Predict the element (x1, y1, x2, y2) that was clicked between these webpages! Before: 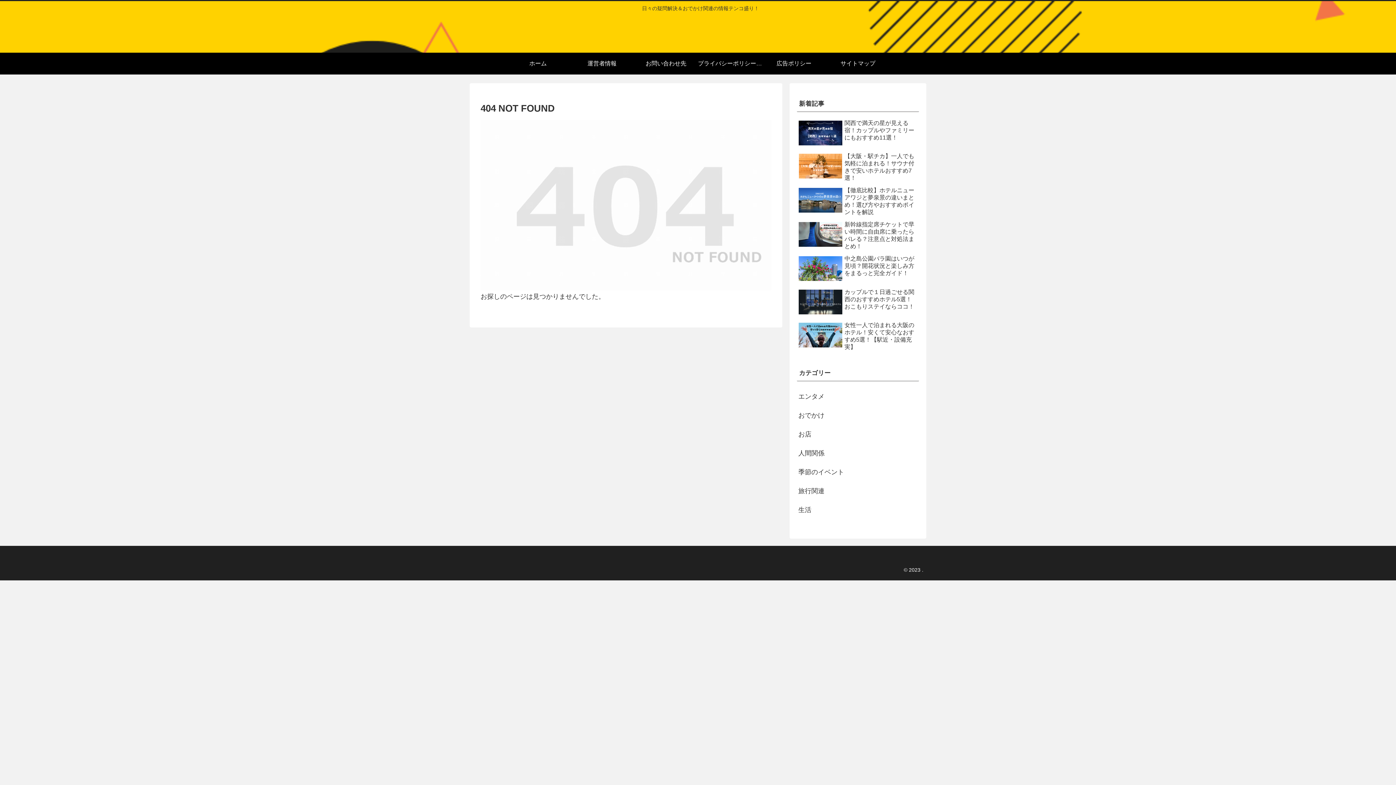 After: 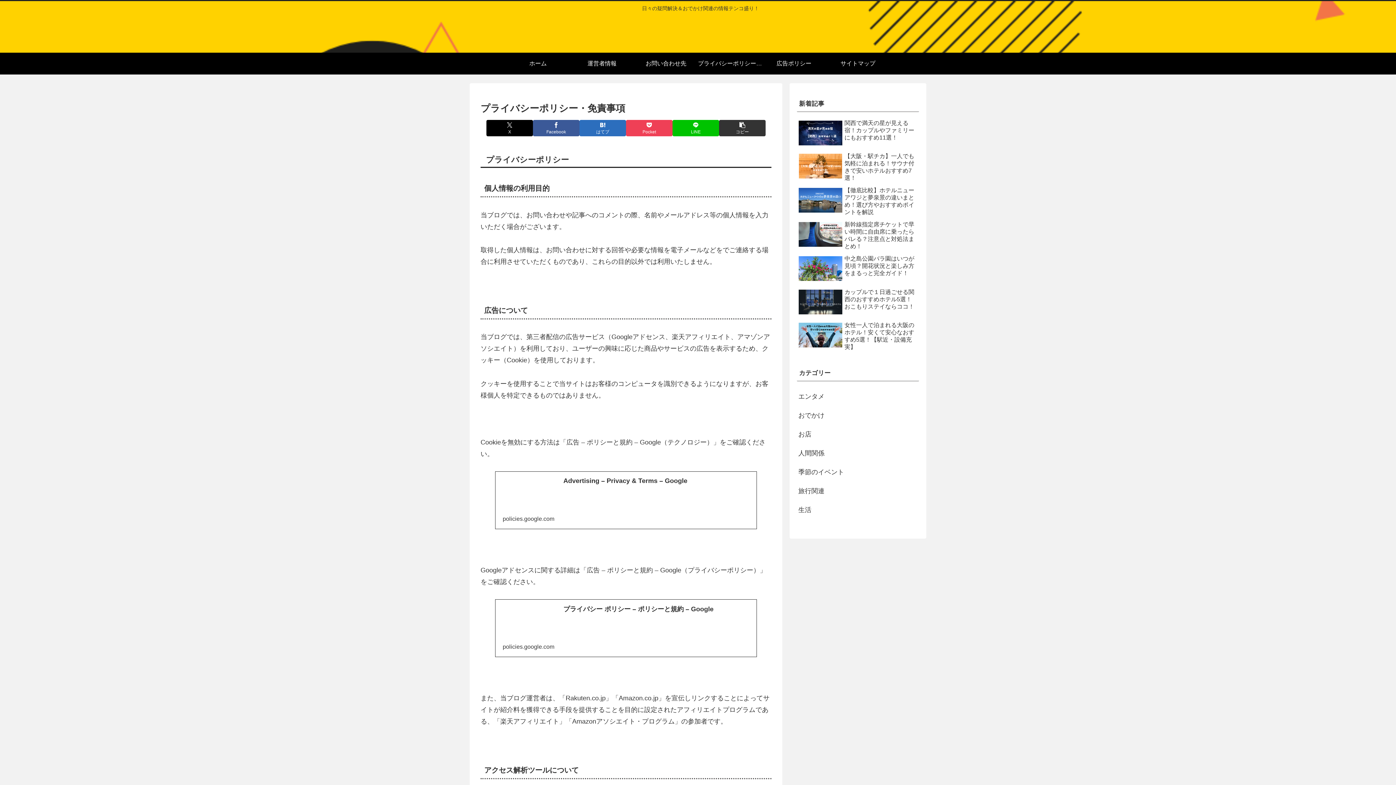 Action: label: プライバシーポリシー・免責事項 bbox: (698, 52, 762, 74)